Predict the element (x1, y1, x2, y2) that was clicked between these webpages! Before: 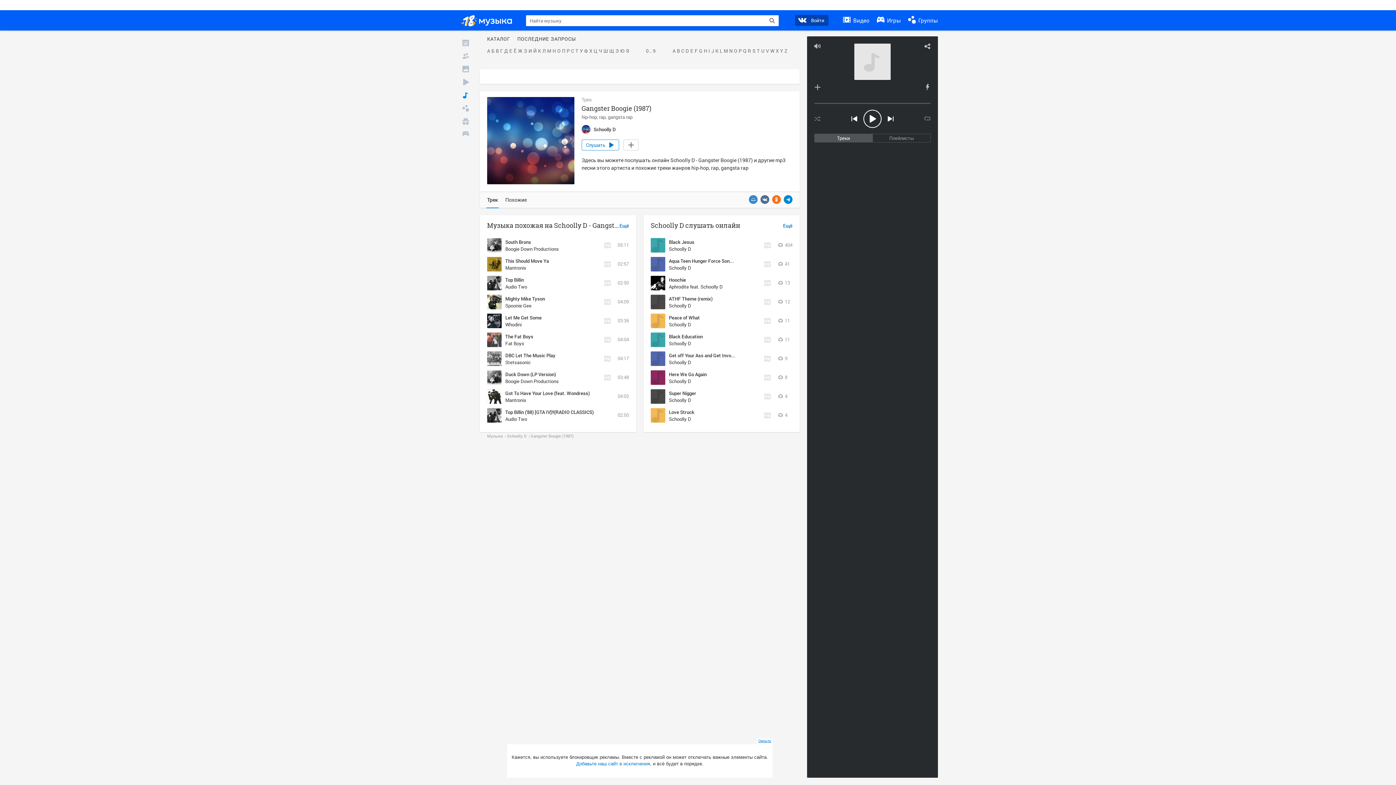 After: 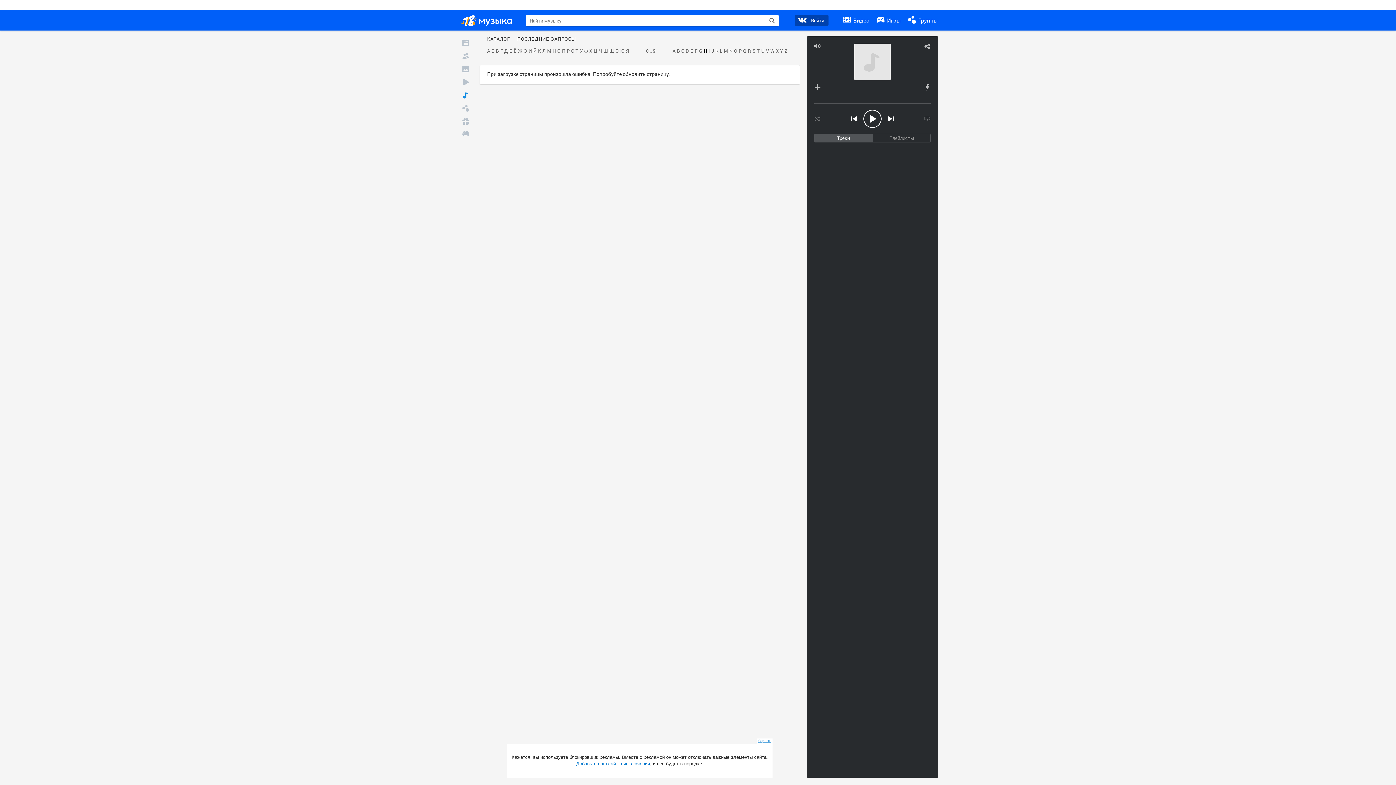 Action: label: H bbox: (703, 48, 708, 53)